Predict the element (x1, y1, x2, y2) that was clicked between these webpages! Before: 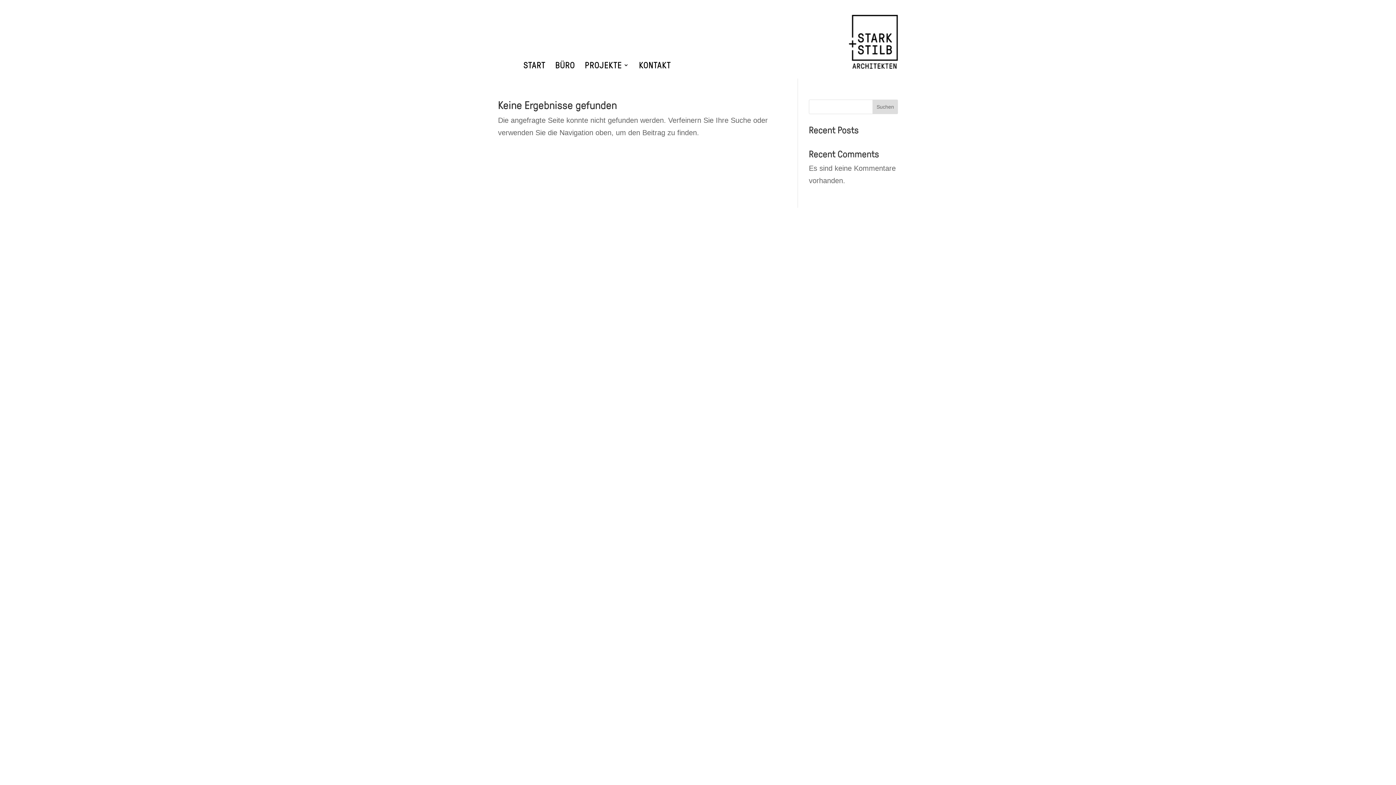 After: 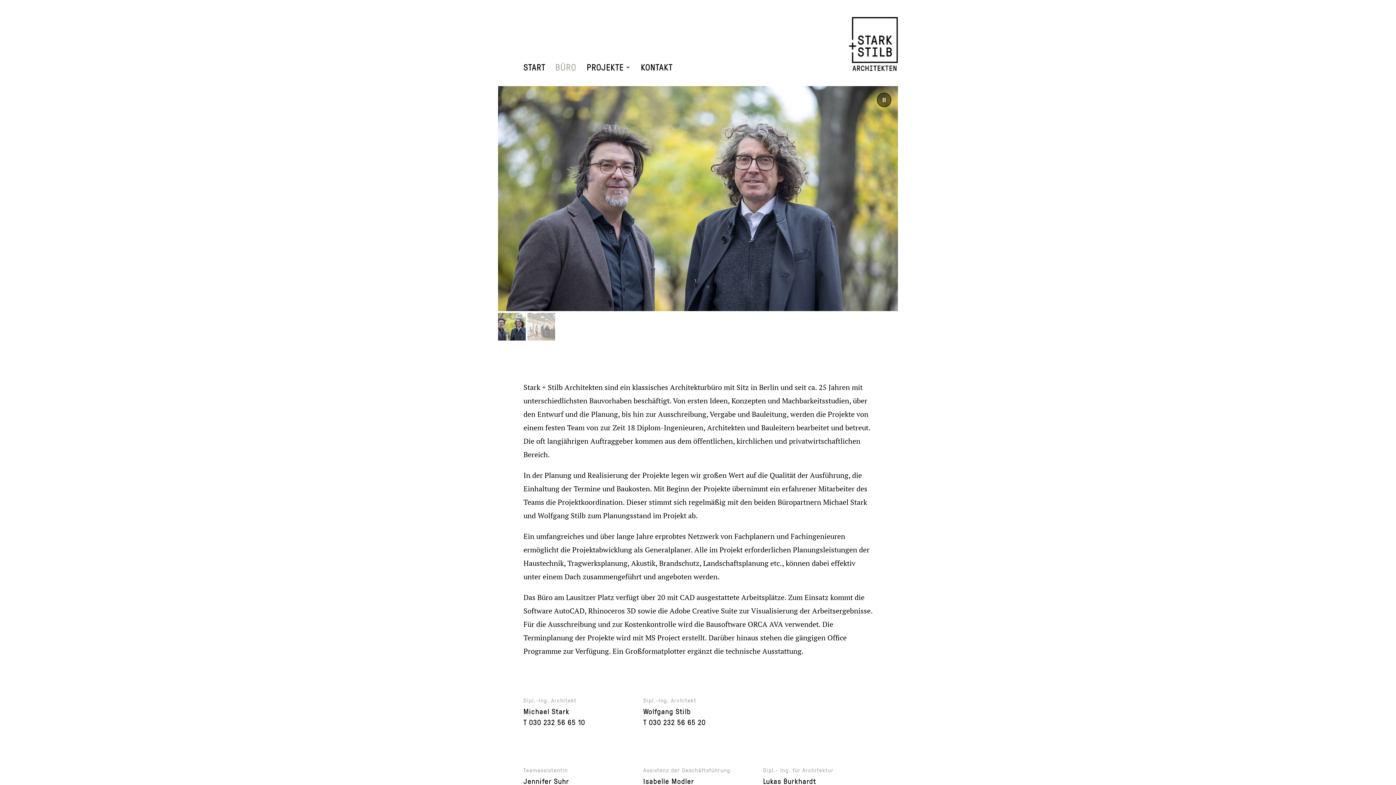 Action: label: BÜRO bbox: (555, 62, 575, 78)